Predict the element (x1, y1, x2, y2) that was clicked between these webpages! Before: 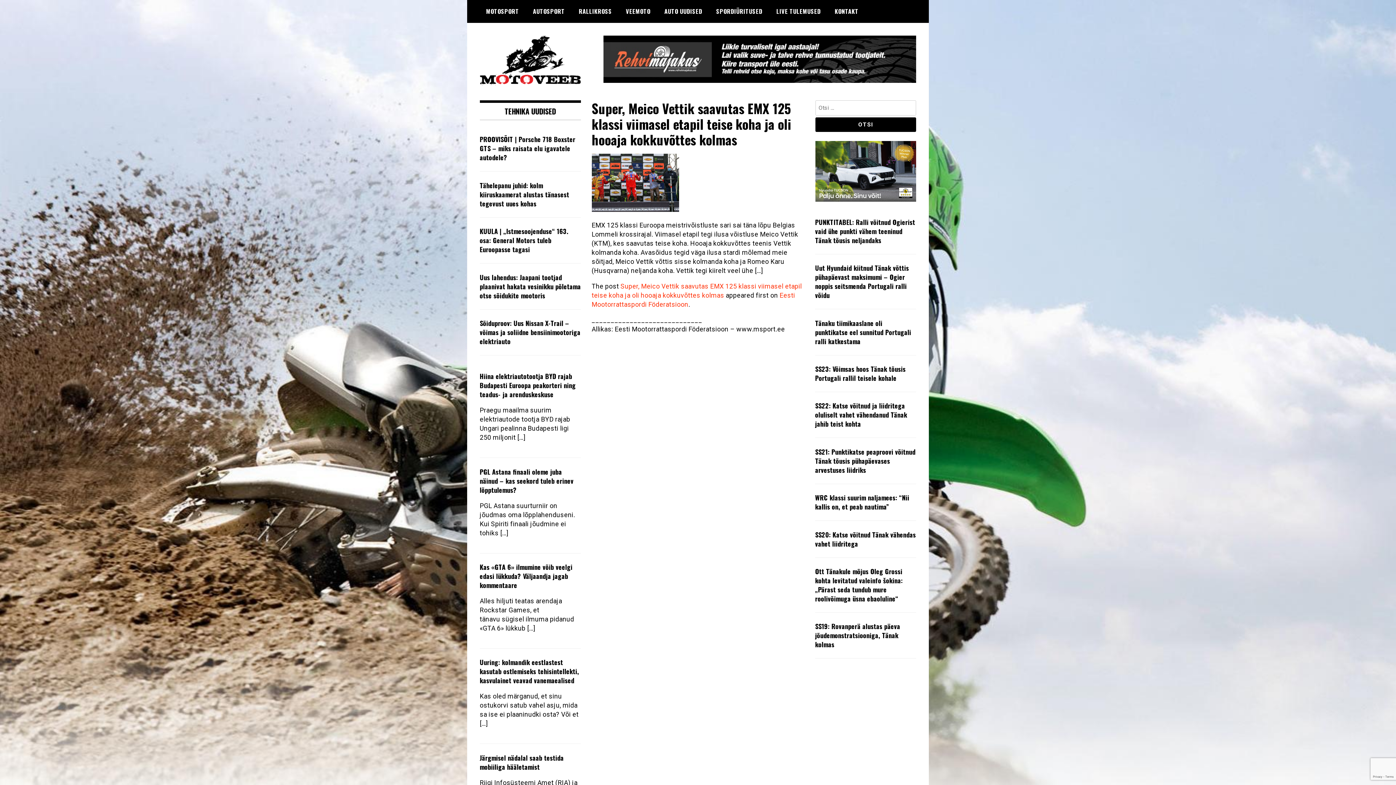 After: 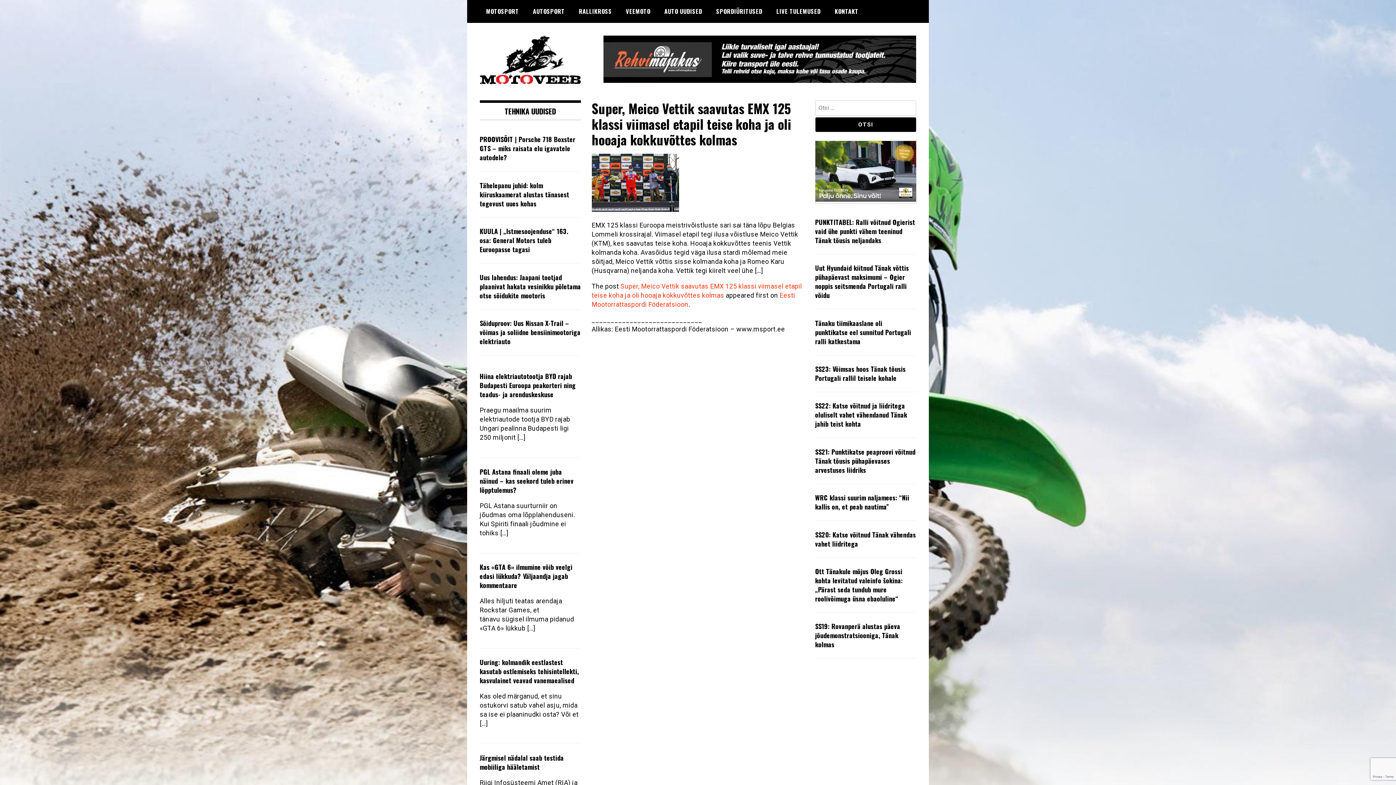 Action: bbox: (815, 194, 916, 203)